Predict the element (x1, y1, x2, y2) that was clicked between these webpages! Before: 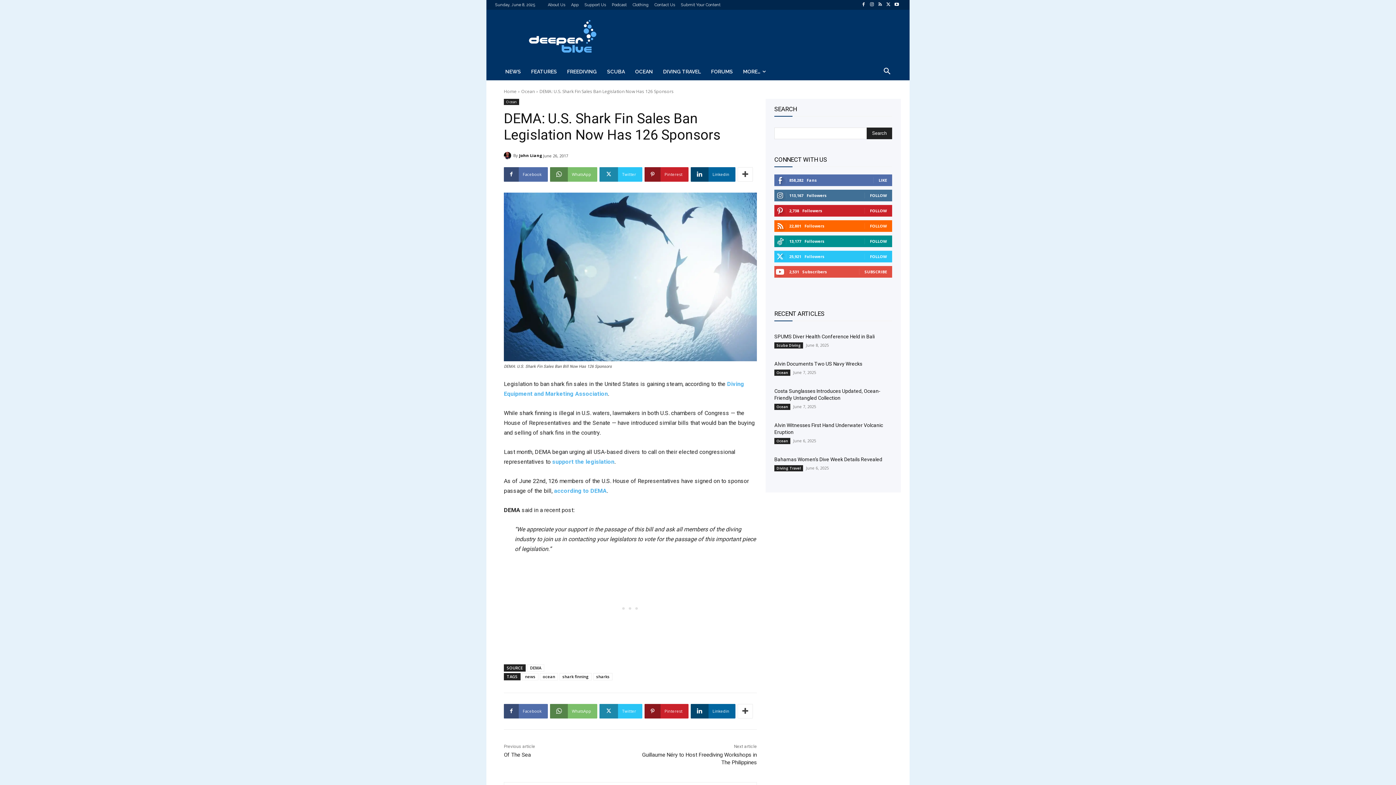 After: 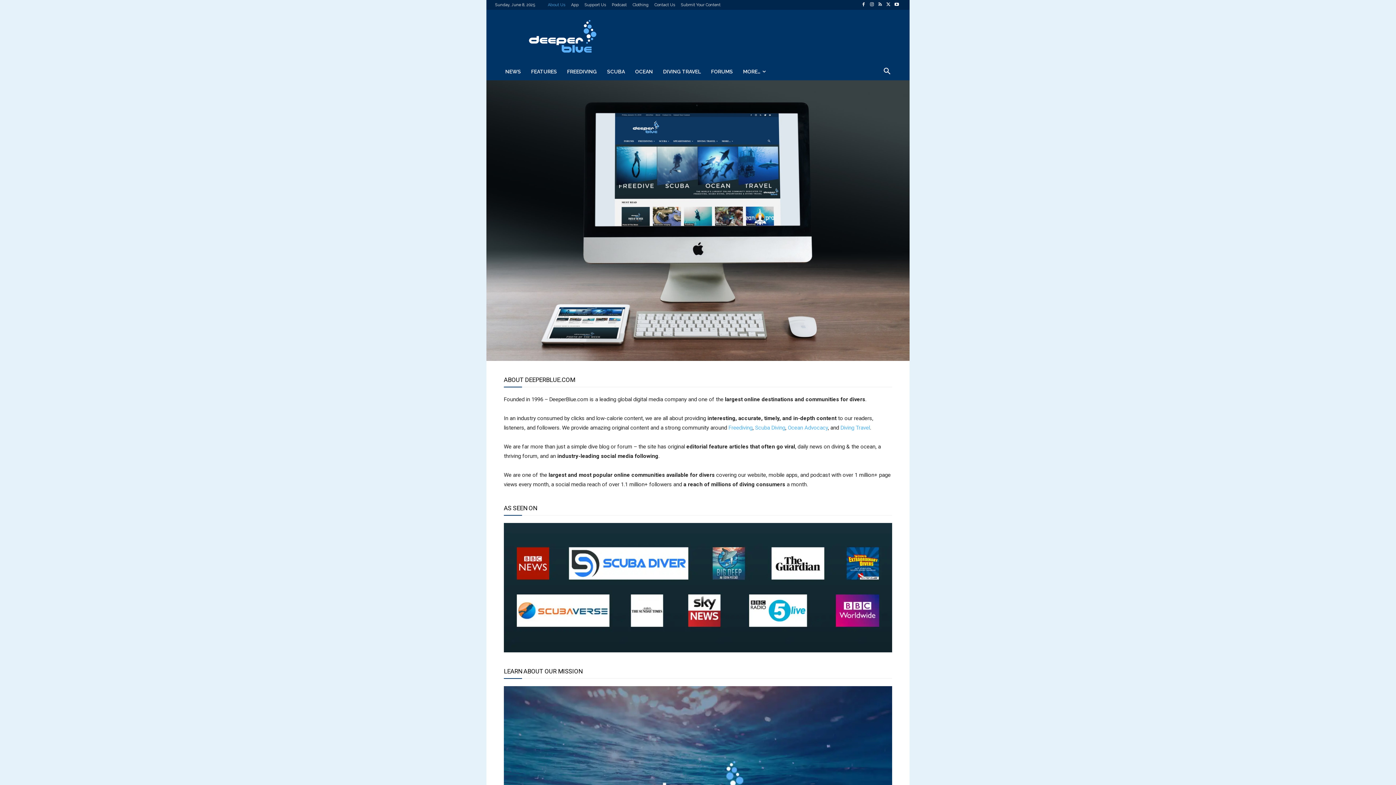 Action: label: About Us bbox: (548, 2, 565, 6)